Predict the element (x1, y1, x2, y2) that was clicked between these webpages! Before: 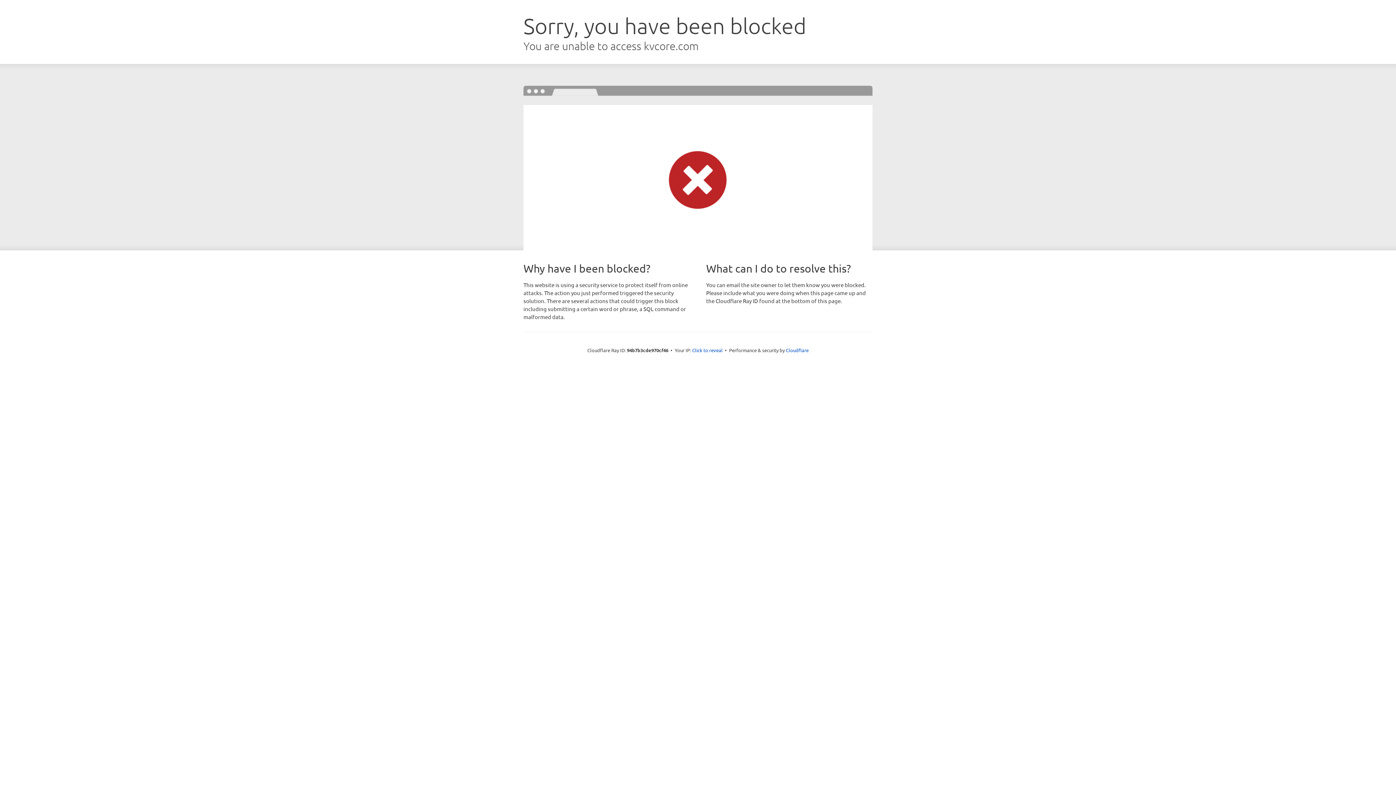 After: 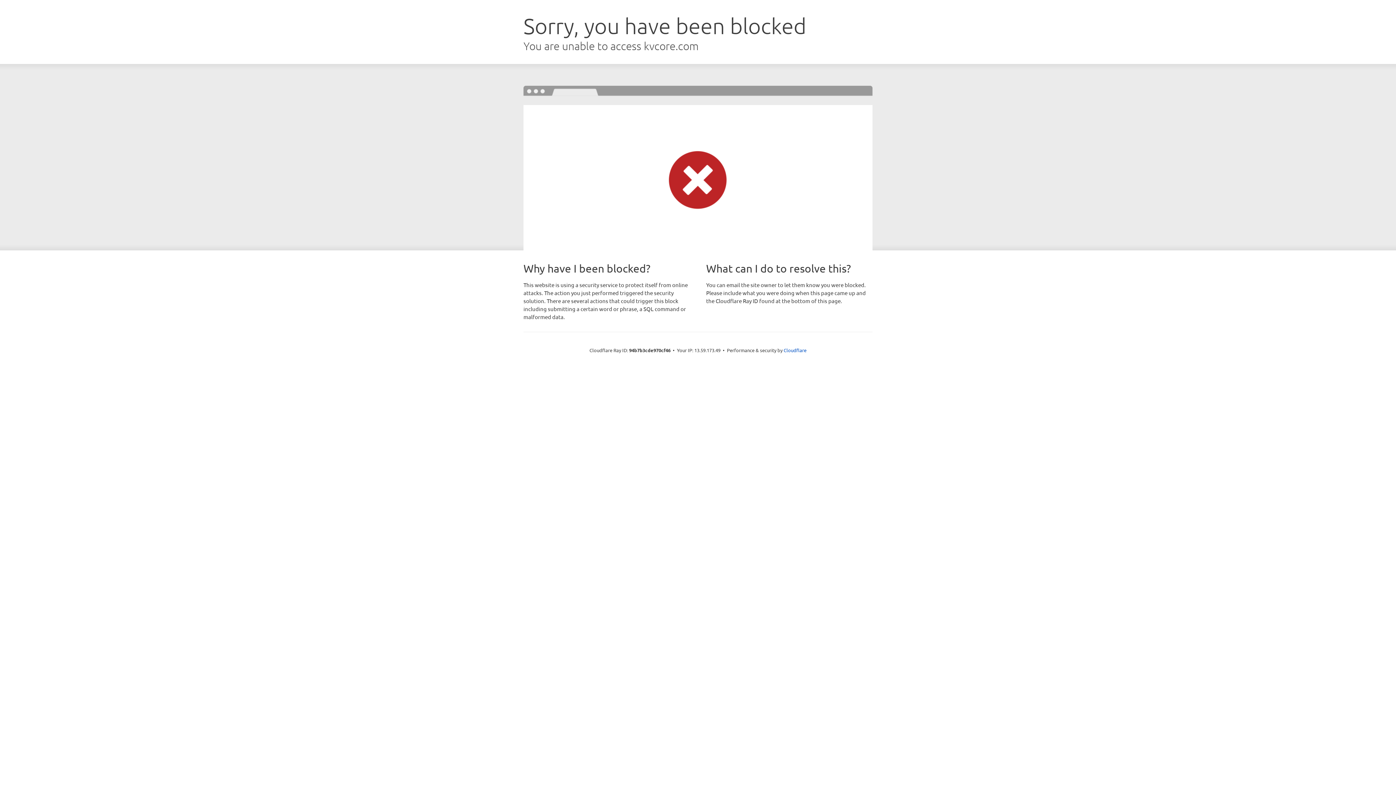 Action: label: Click to reveal bbox: (692, 346, 722, 353)